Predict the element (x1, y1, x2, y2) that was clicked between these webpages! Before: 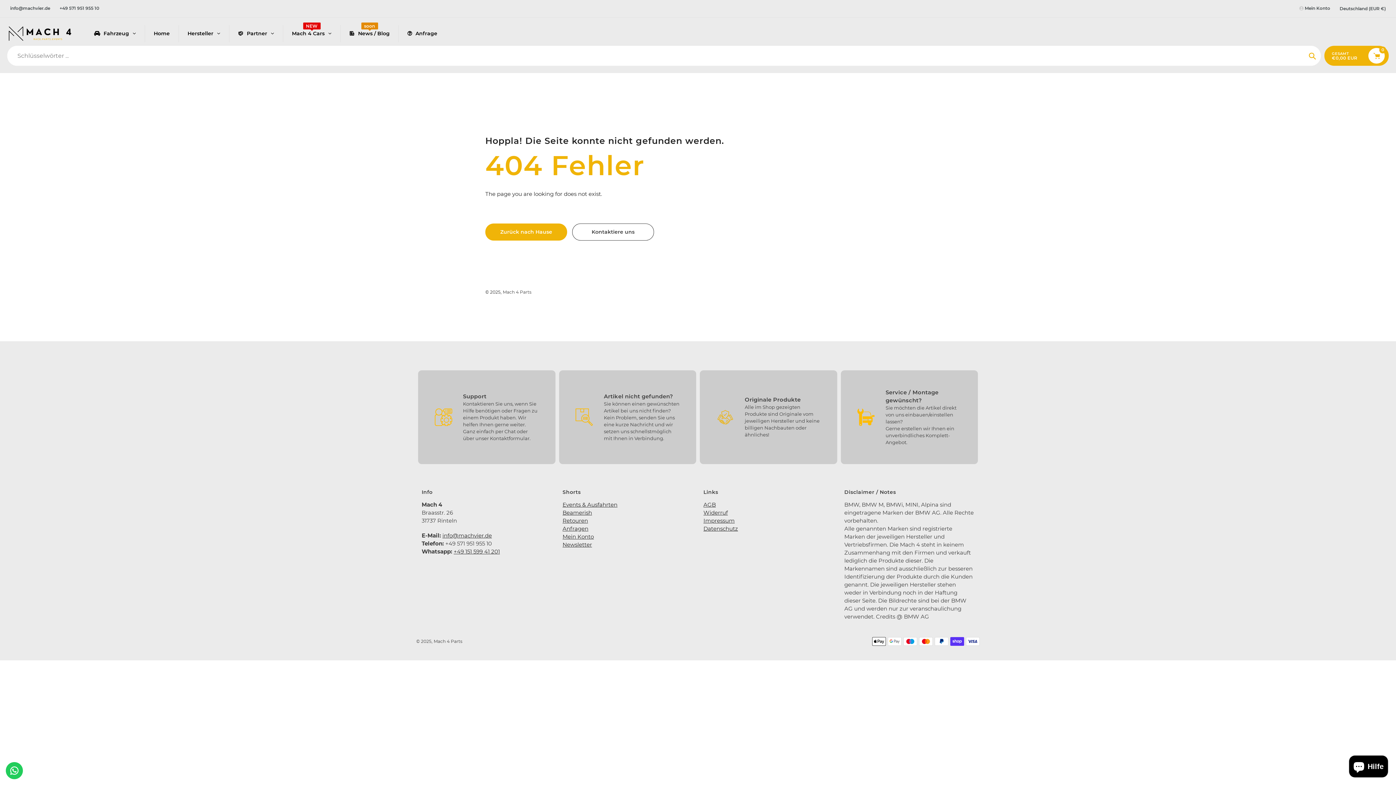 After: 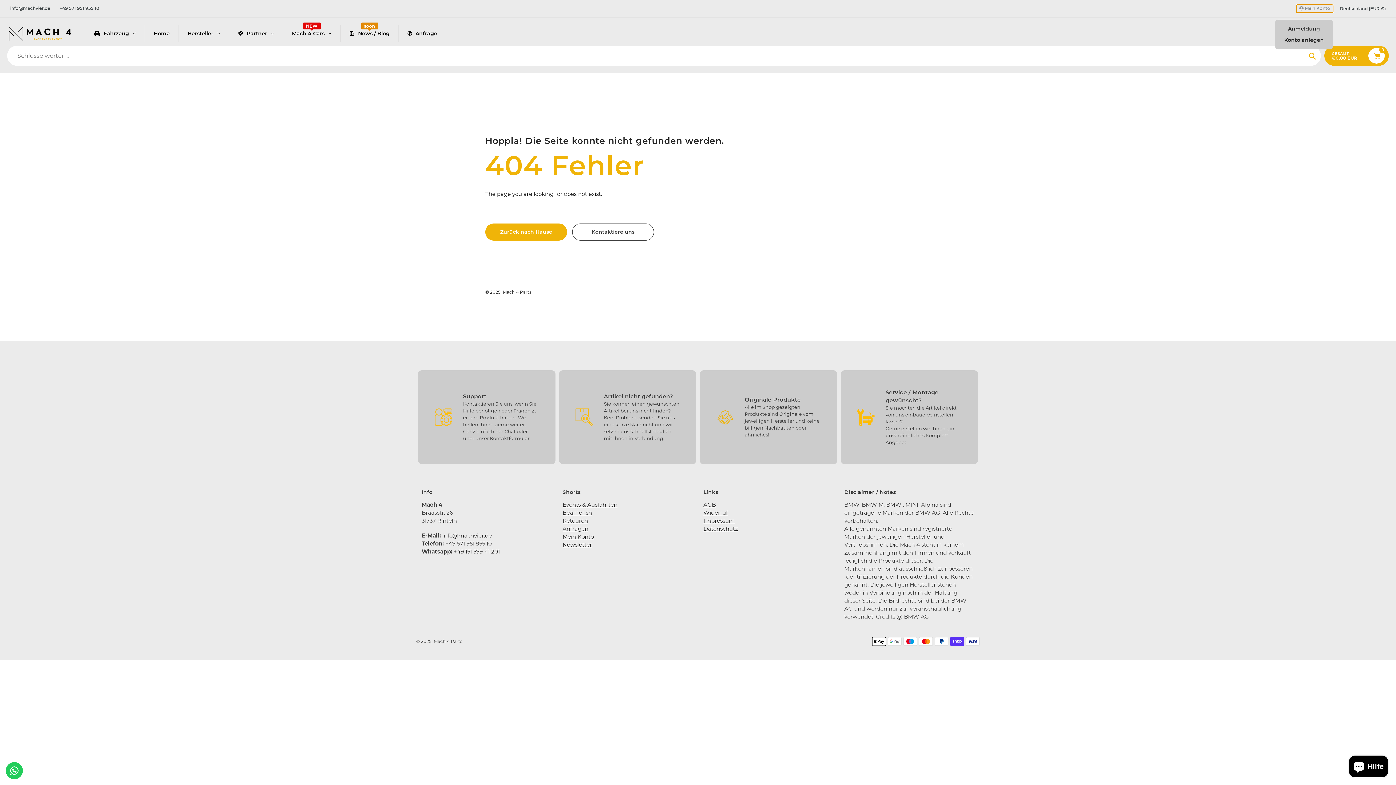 Action: bbox: (1296, 4, 1333, 12) label:  Mein Konto